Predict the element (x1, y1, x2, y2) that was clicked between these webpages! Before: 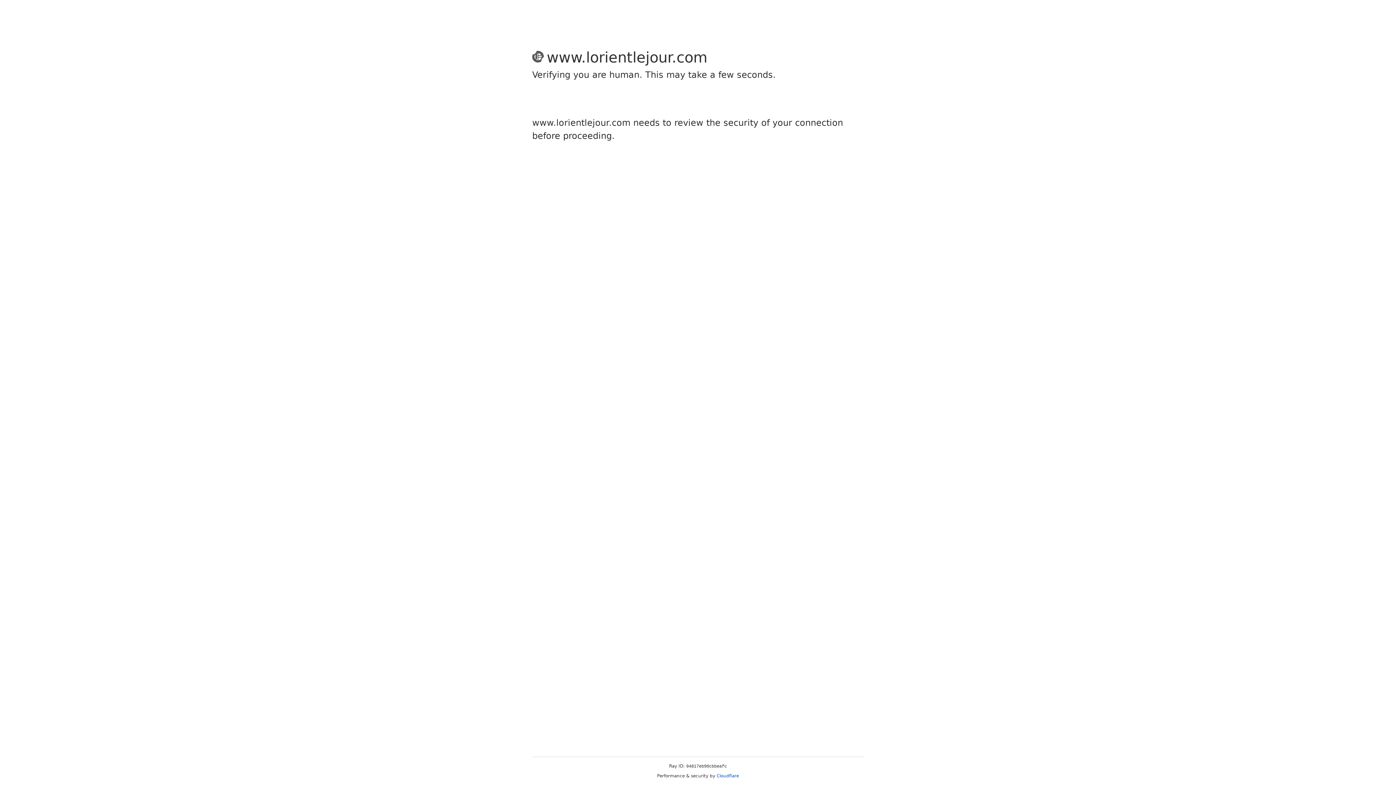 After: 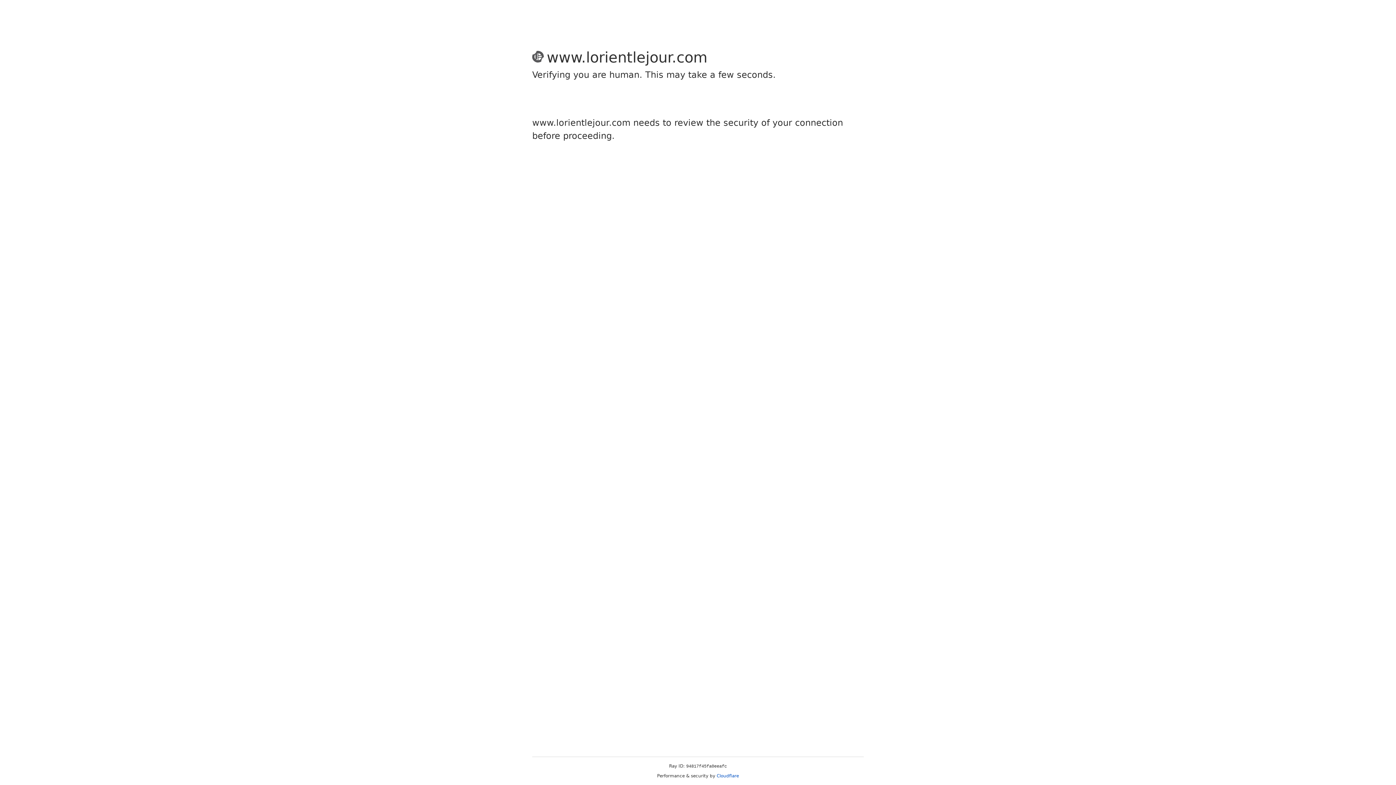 Action: bbox: (716, 773, 739, 778) label: Cloudflare